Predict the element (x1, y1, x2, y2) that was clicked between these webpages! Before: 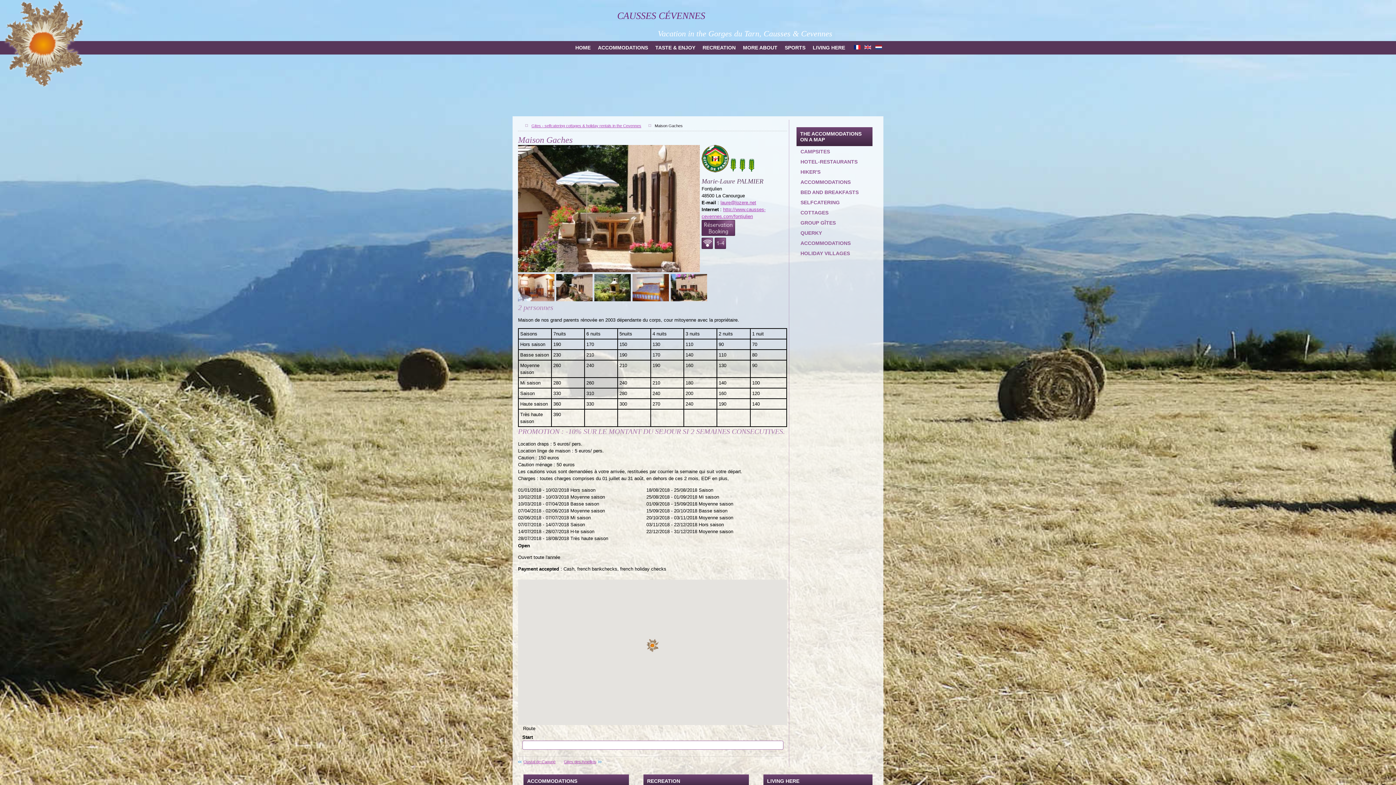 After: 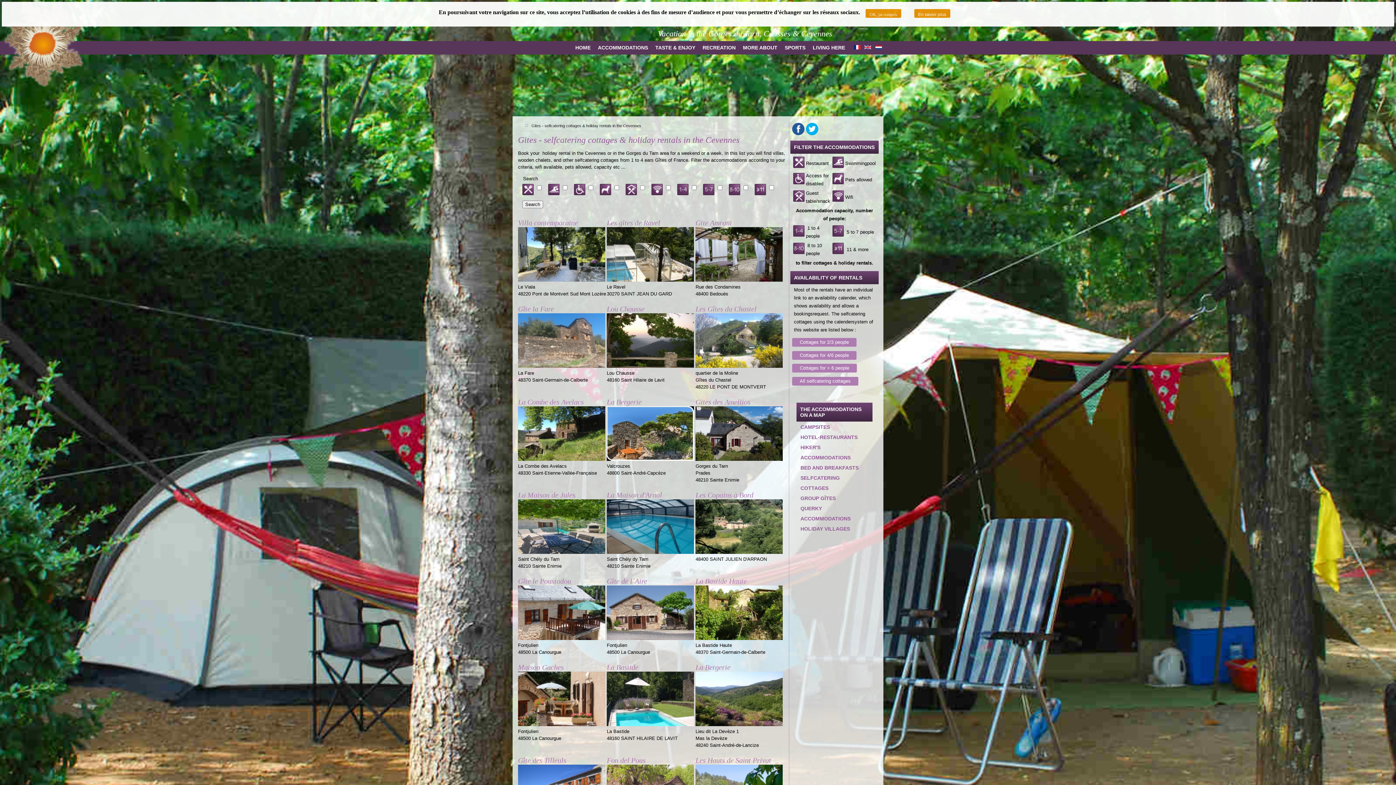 Action: label: Gites - selfcatering cottages & holiday rentals in the Cevennes bbox: (531, 123, 641, 128)